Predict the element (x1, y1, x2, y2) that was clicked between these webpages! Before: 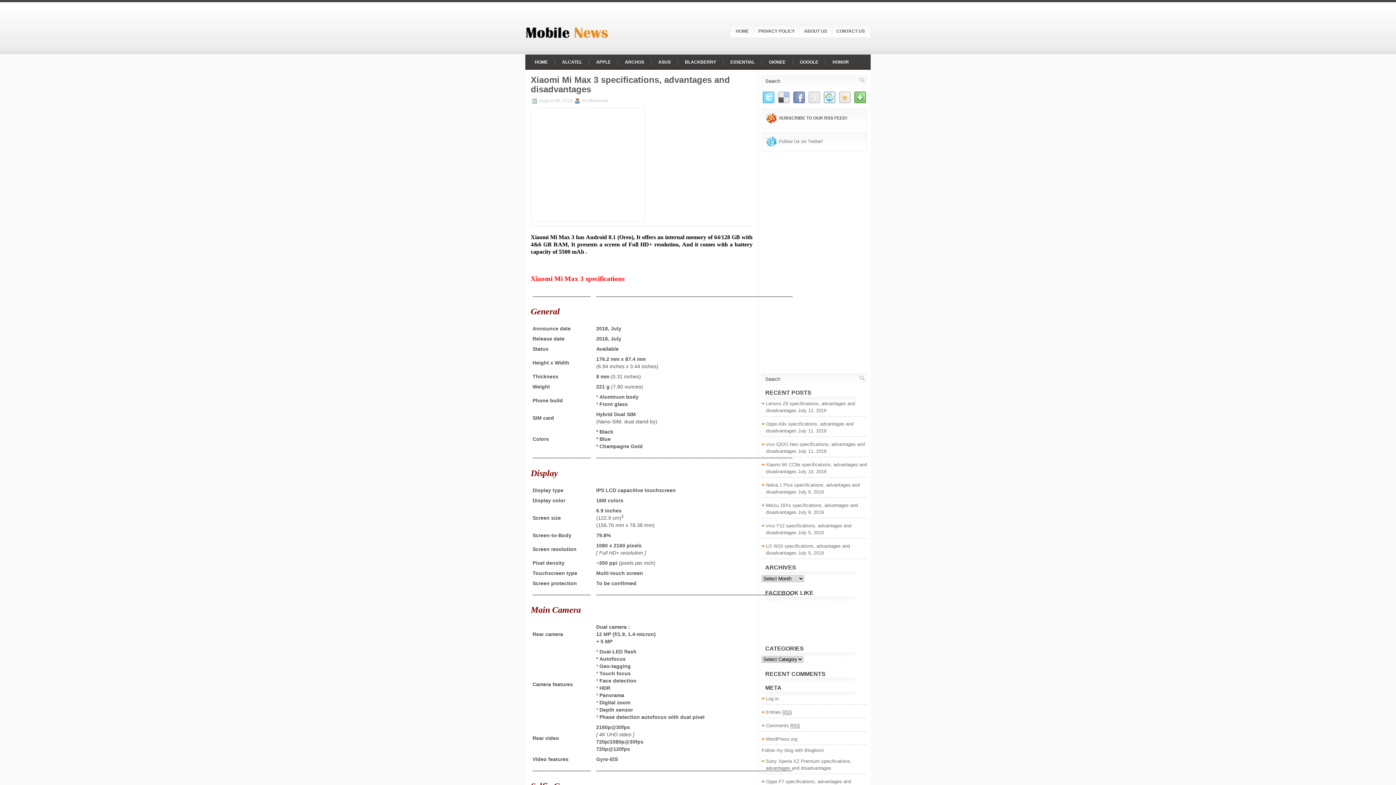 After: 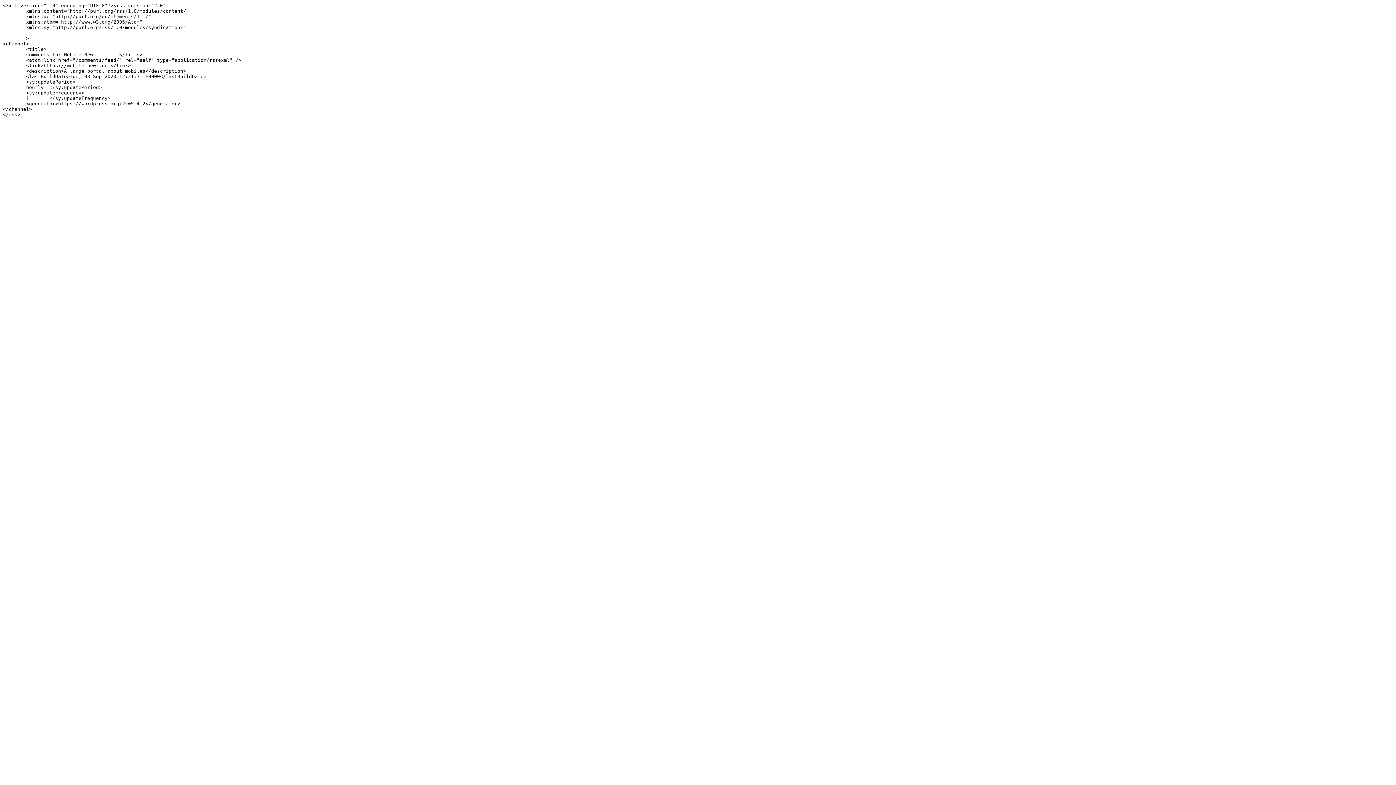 Action: label: Comments RSS bbox: (766, 723, 800, 729)